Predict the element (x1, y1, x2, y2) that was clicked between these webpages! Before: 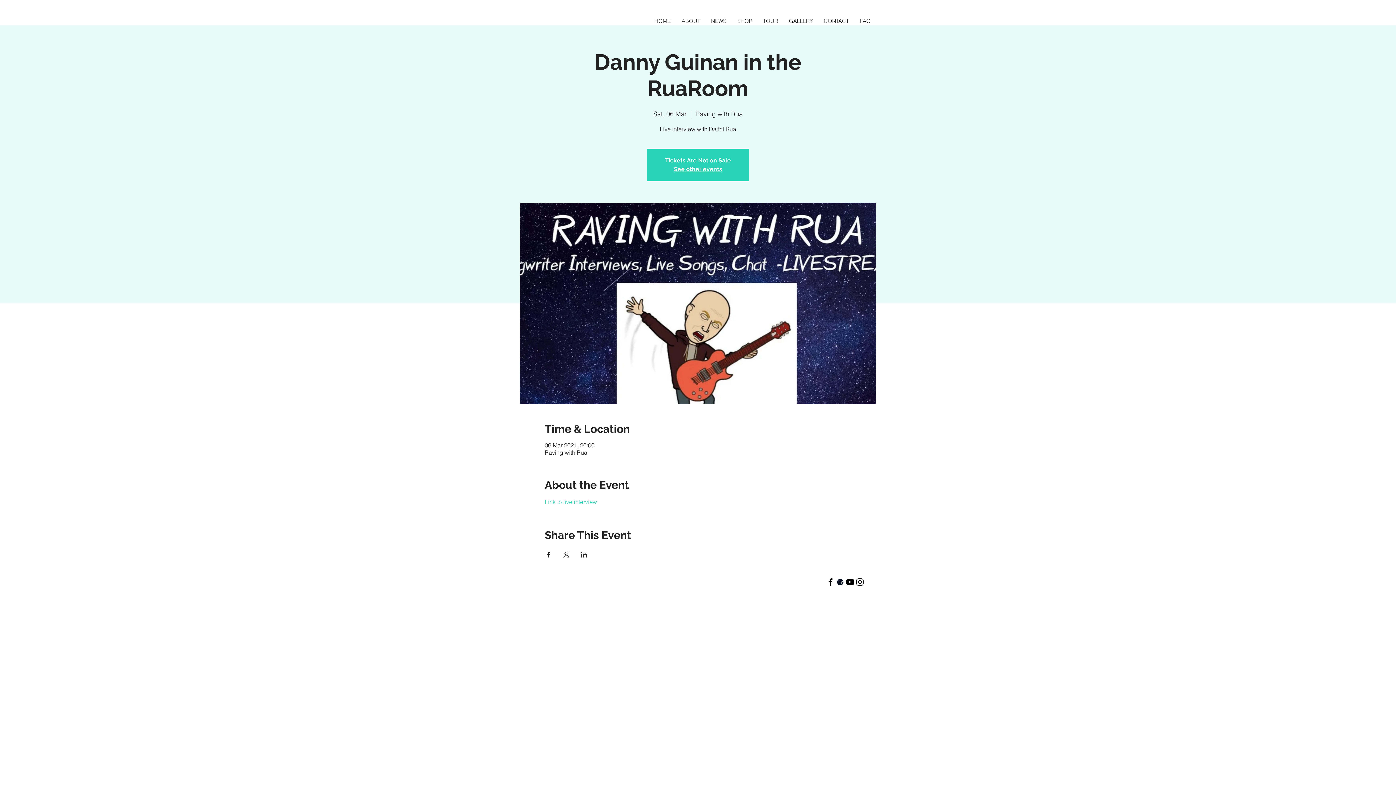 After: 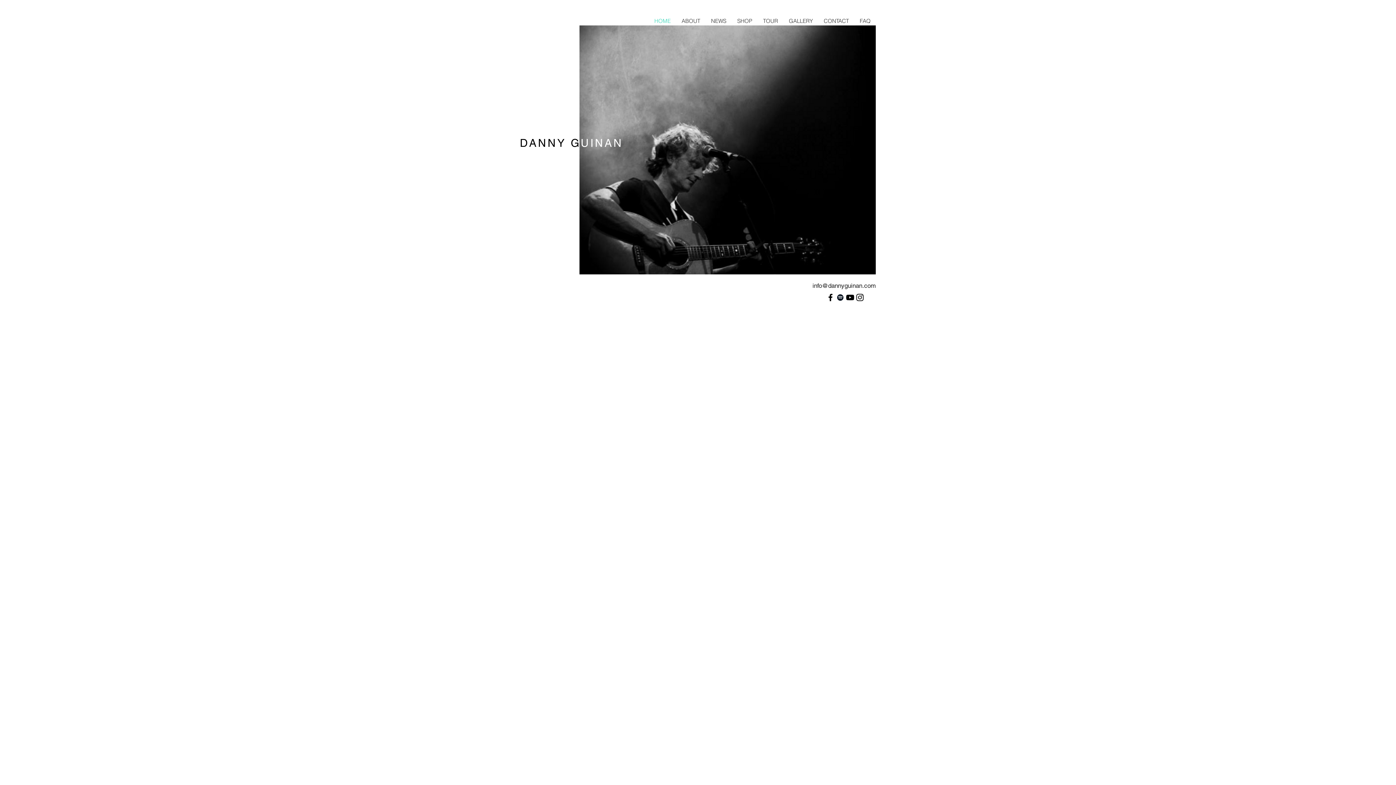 Action: bbox: (649, 16, 676, 25) label: HOME